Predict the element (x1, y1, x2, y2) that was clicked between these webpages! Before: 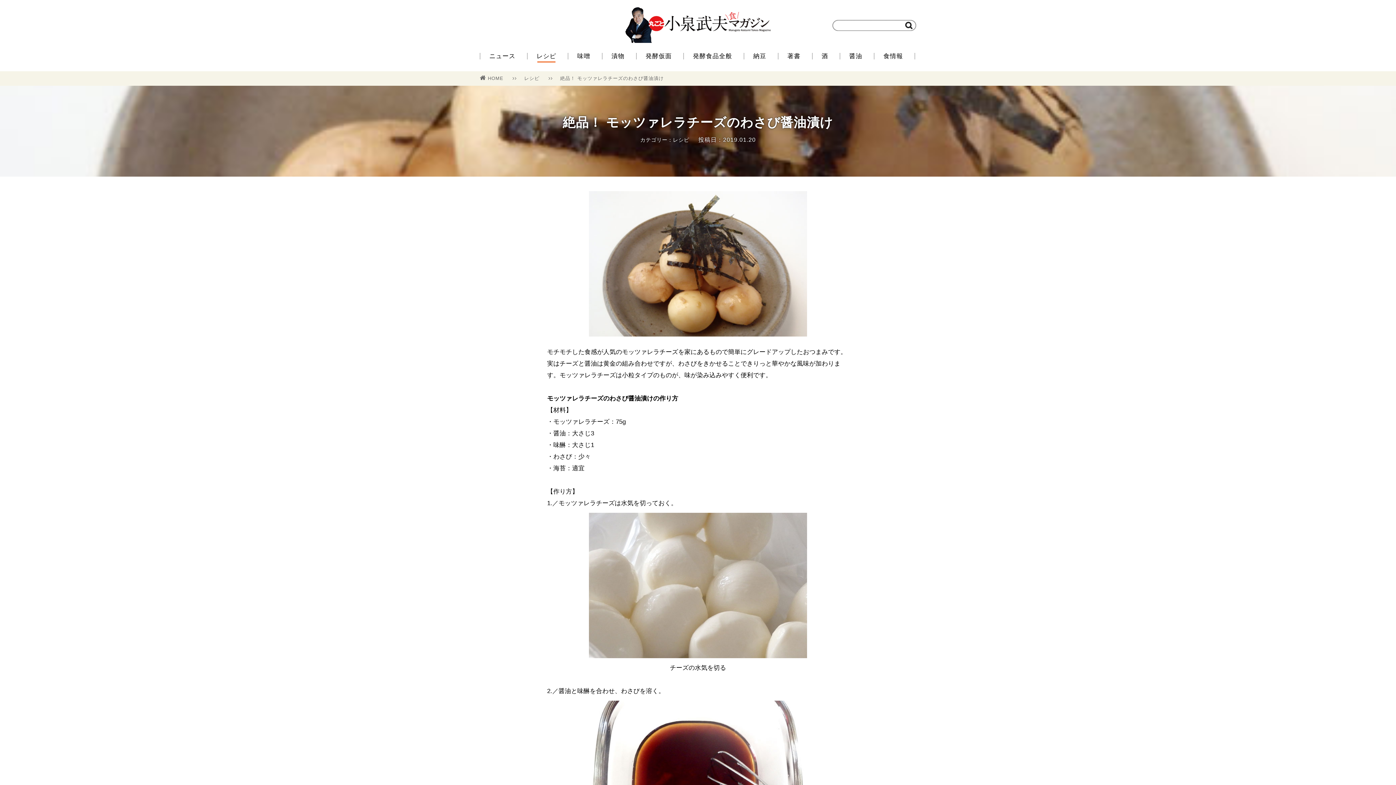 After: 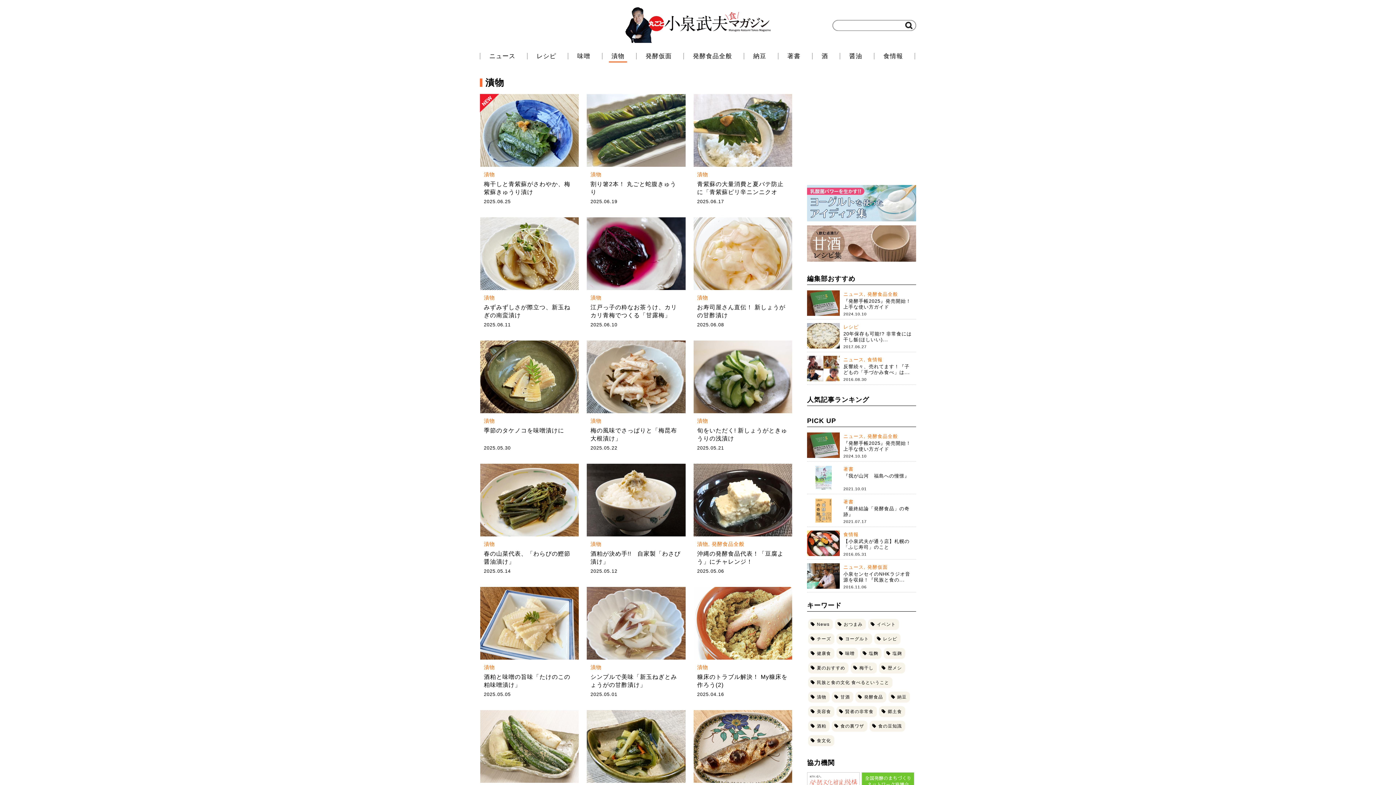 Action: bbox: (611, 52, 628, 59) label: 漬物